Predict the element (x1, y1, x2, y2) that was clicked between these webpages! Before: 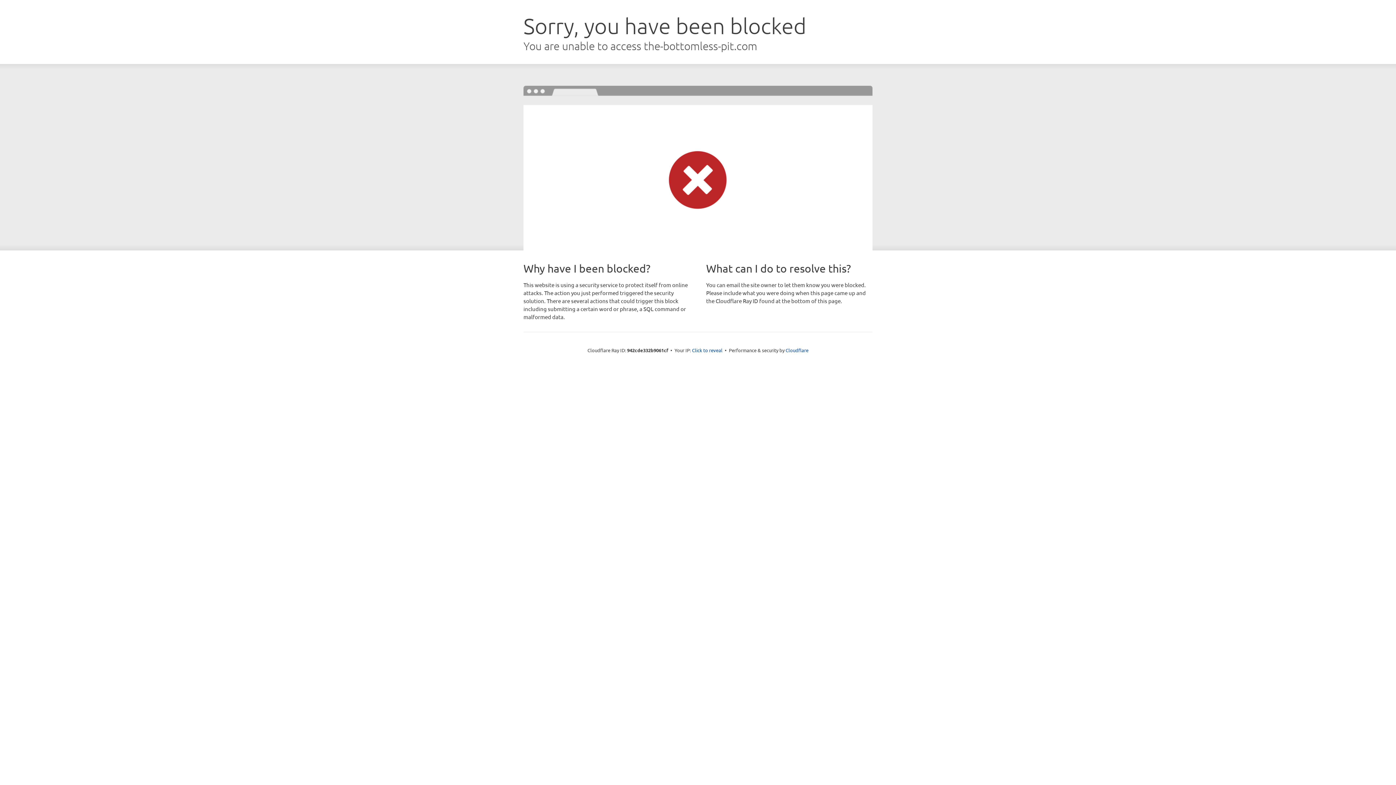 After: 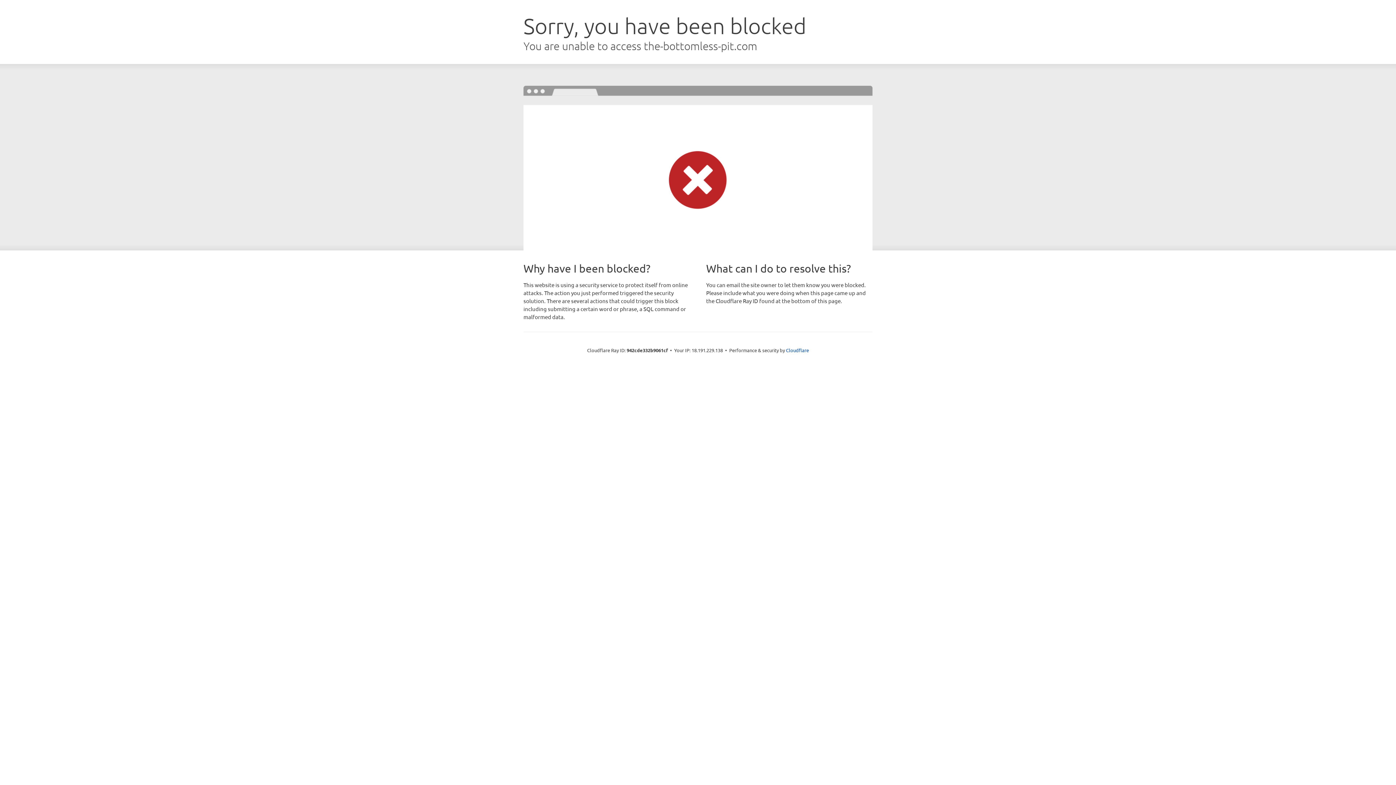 Action: label: Click to reveal bbox: (692, 346, 722, 353)